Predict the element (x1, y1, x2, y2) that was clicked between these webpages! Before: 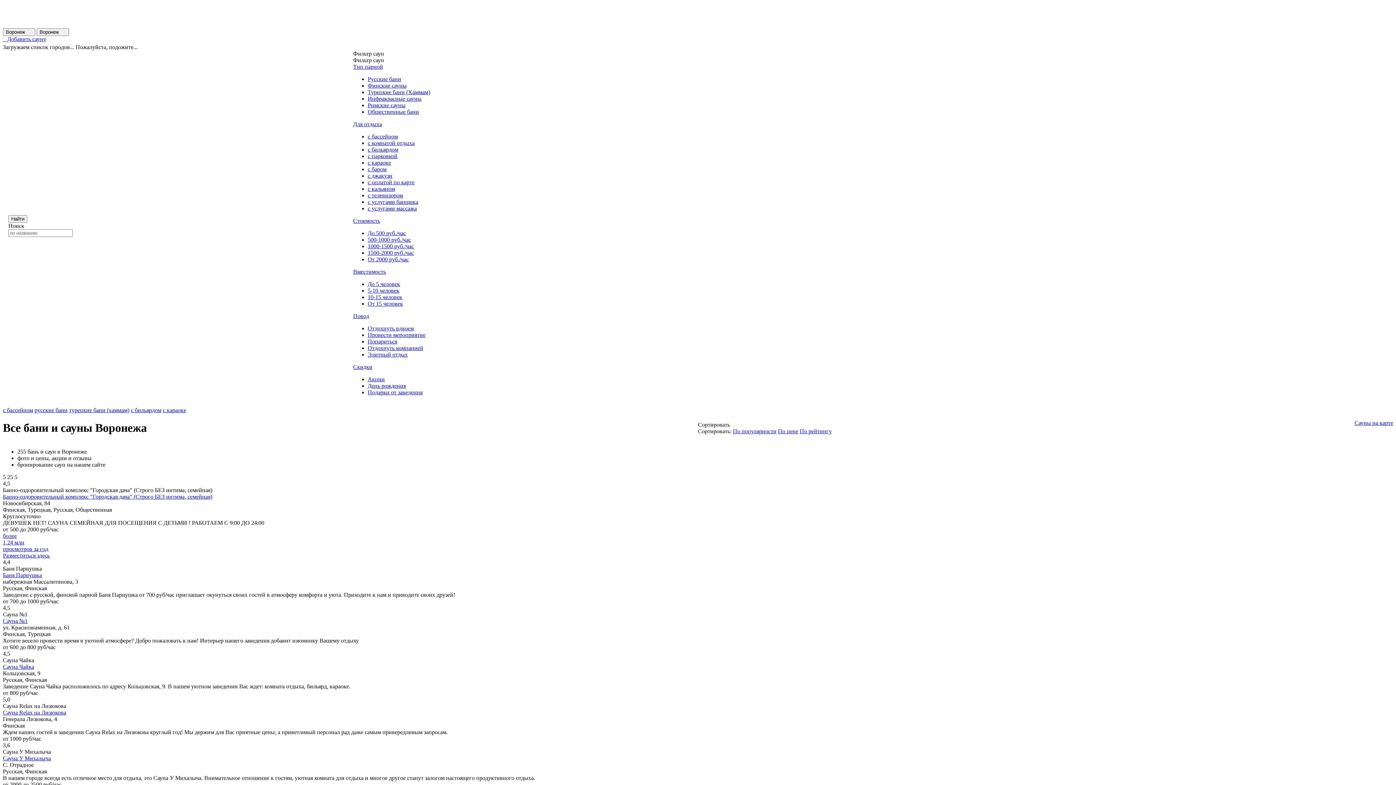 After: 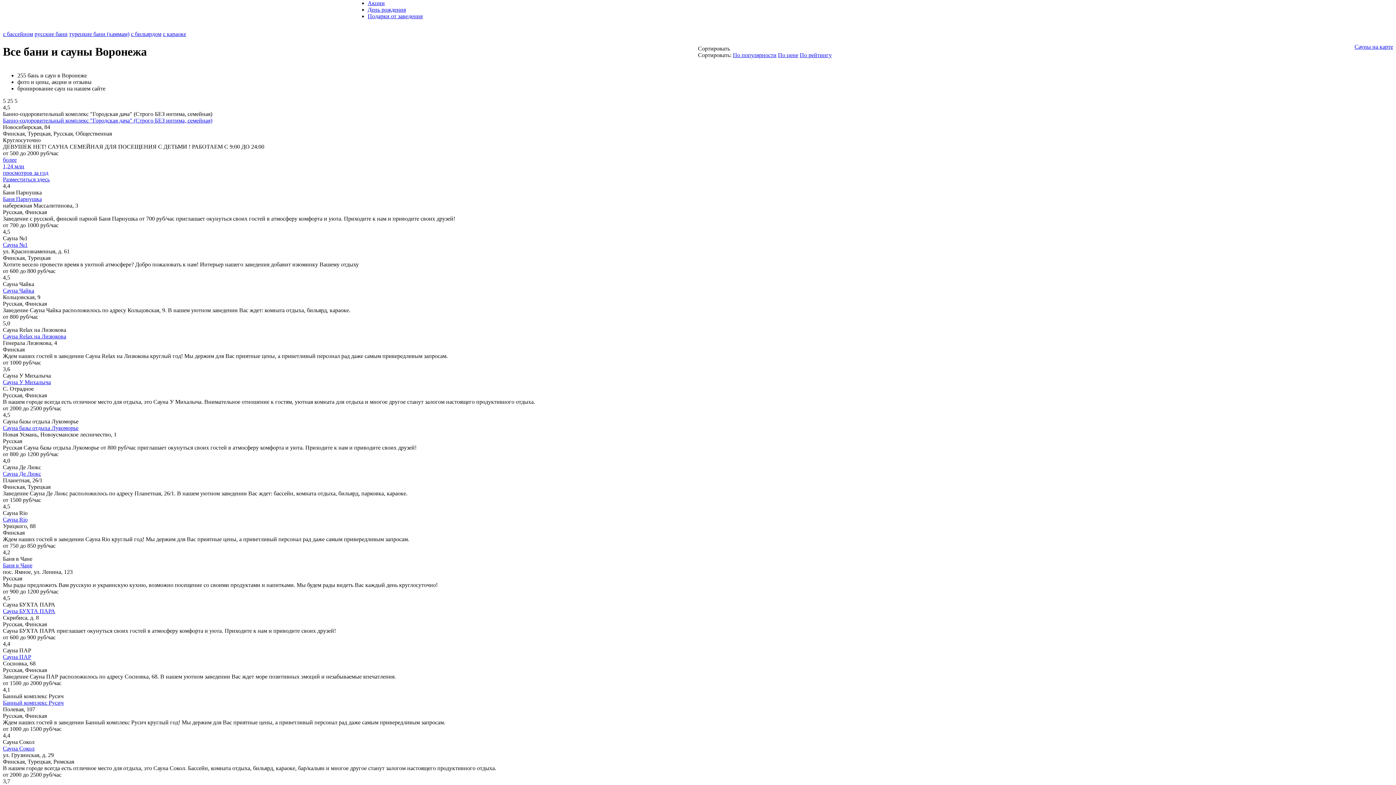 Action: label: Скидки bbox: (353, 364, 372, 370)